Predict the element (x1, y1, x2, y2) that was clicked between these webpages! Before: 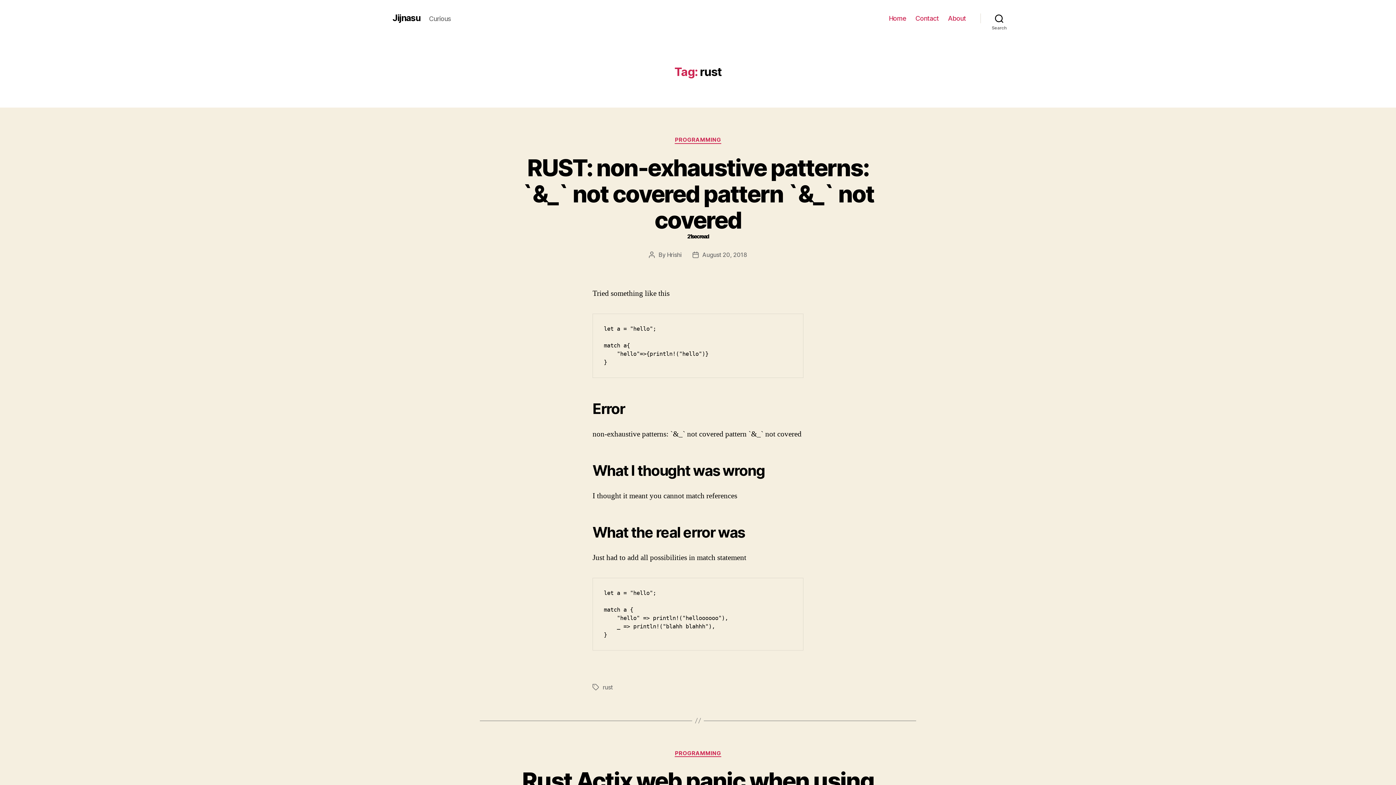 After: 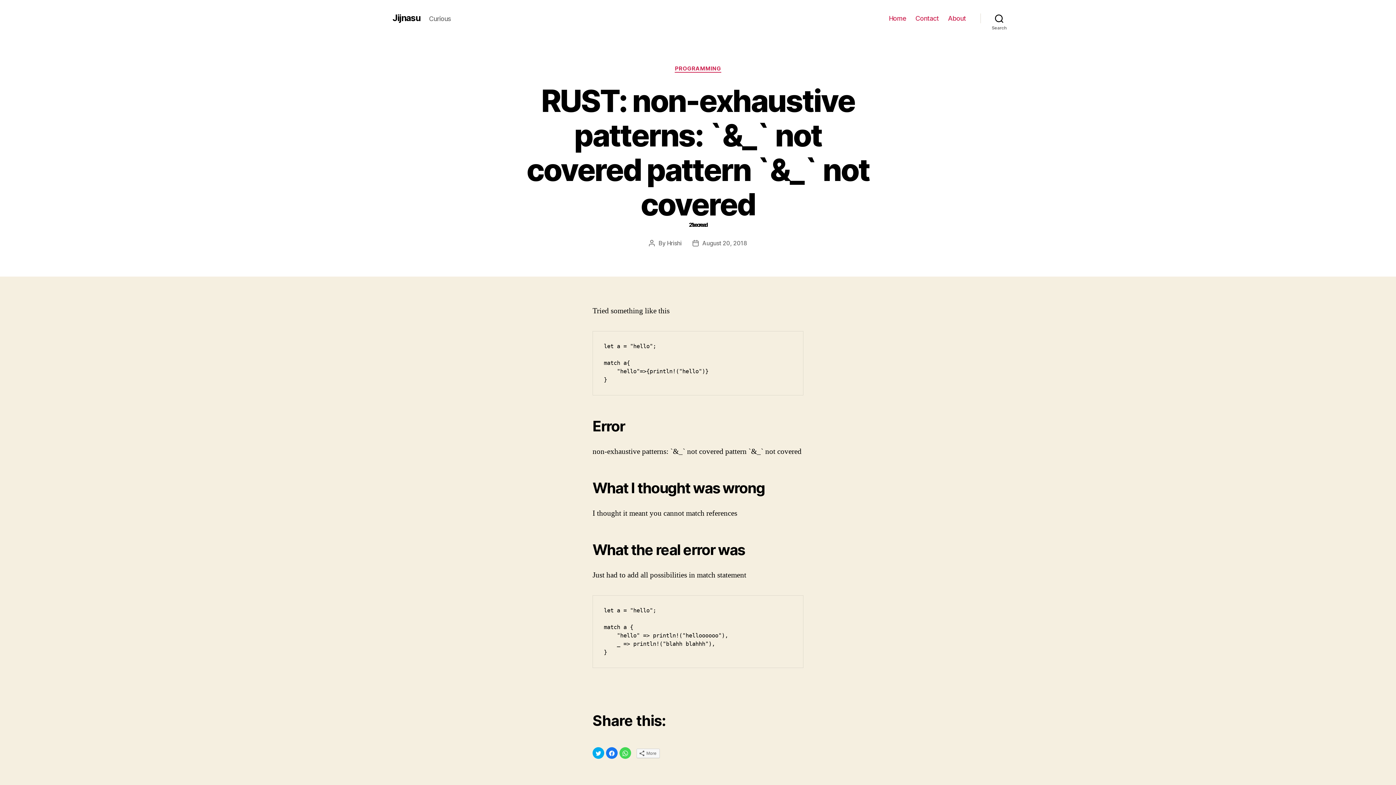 Action: bbox: (516, 153, 880, 239) label: RUST: non-exhaustive patterns: `&_` not covered pattern `&_` not covered
21 sec read